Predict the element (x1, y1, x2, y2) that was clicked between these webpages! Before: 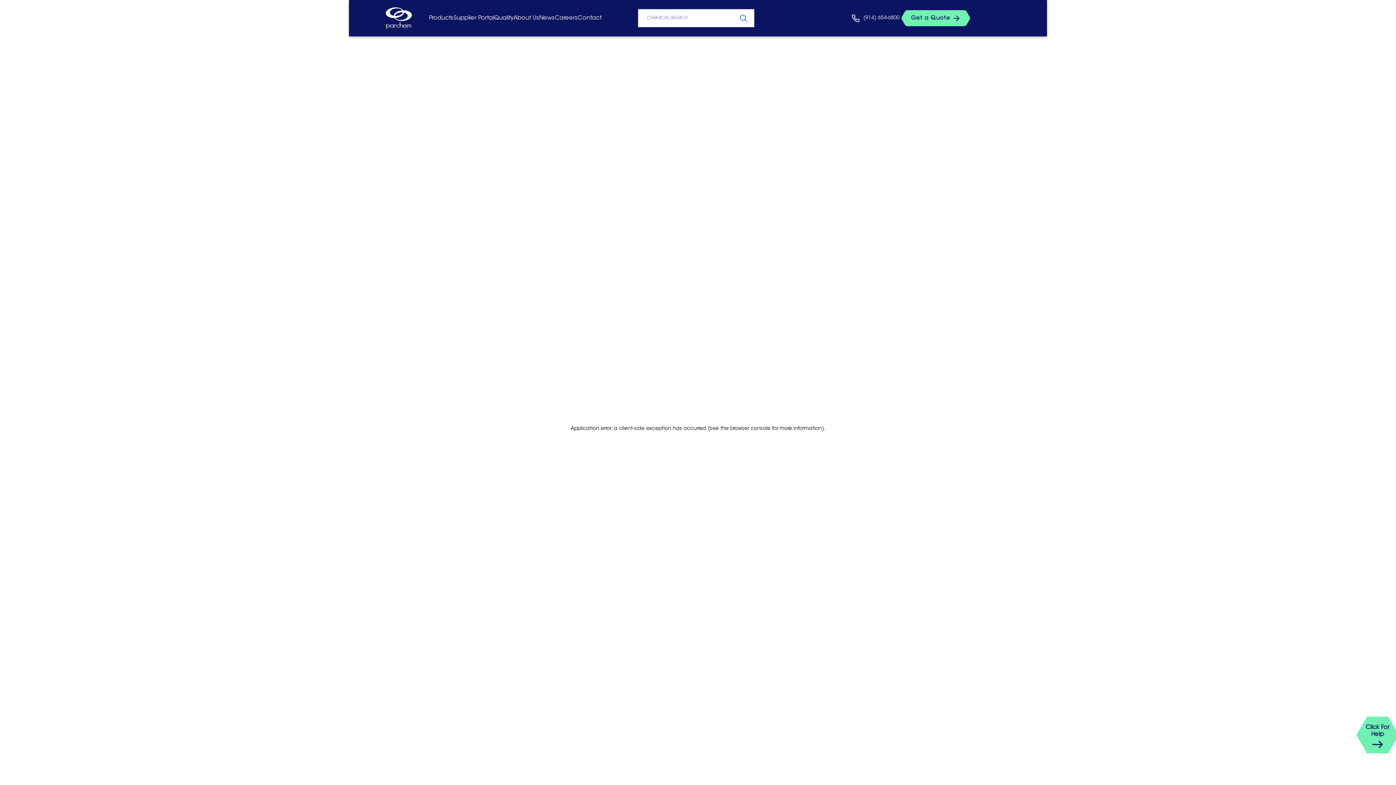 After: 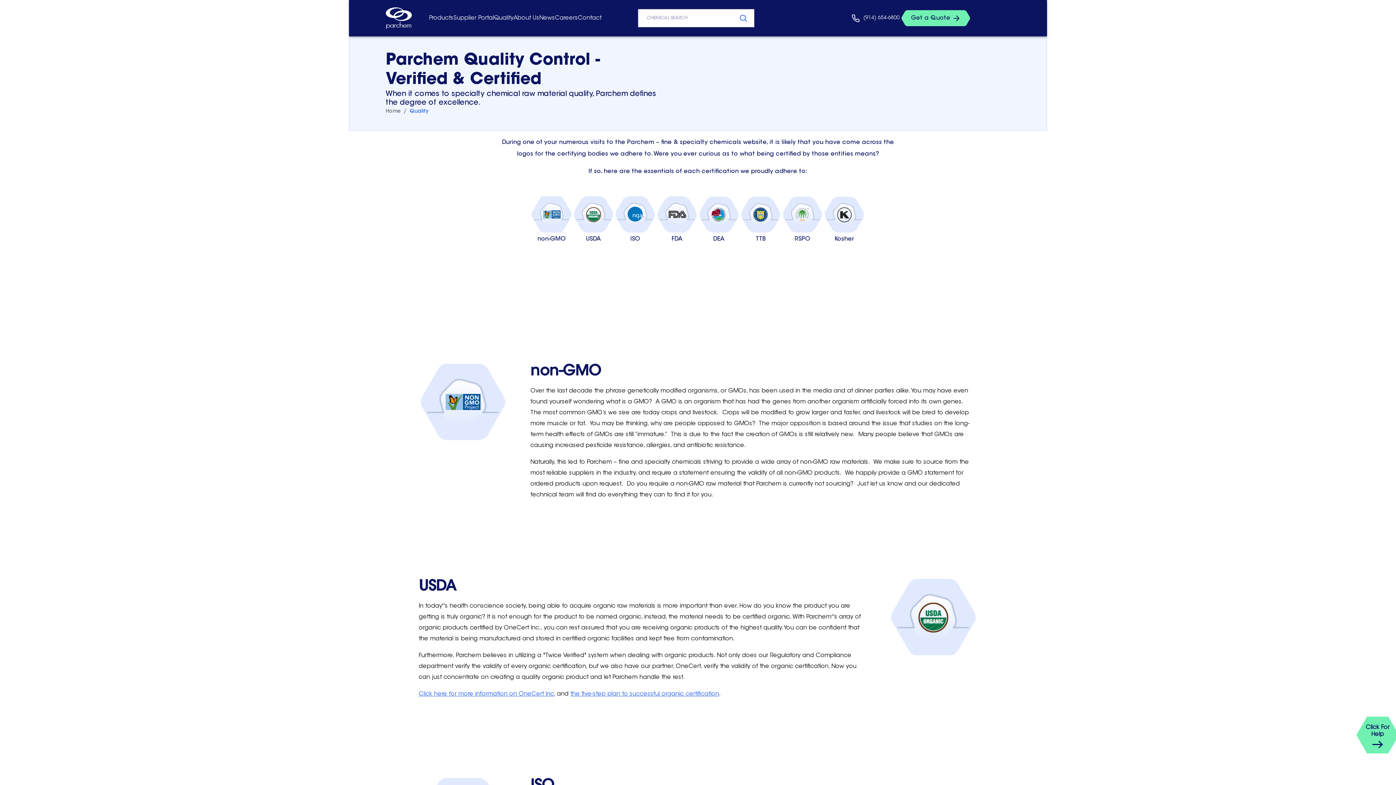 Action: bbox: (494, 15, 513, 20) label: Quality